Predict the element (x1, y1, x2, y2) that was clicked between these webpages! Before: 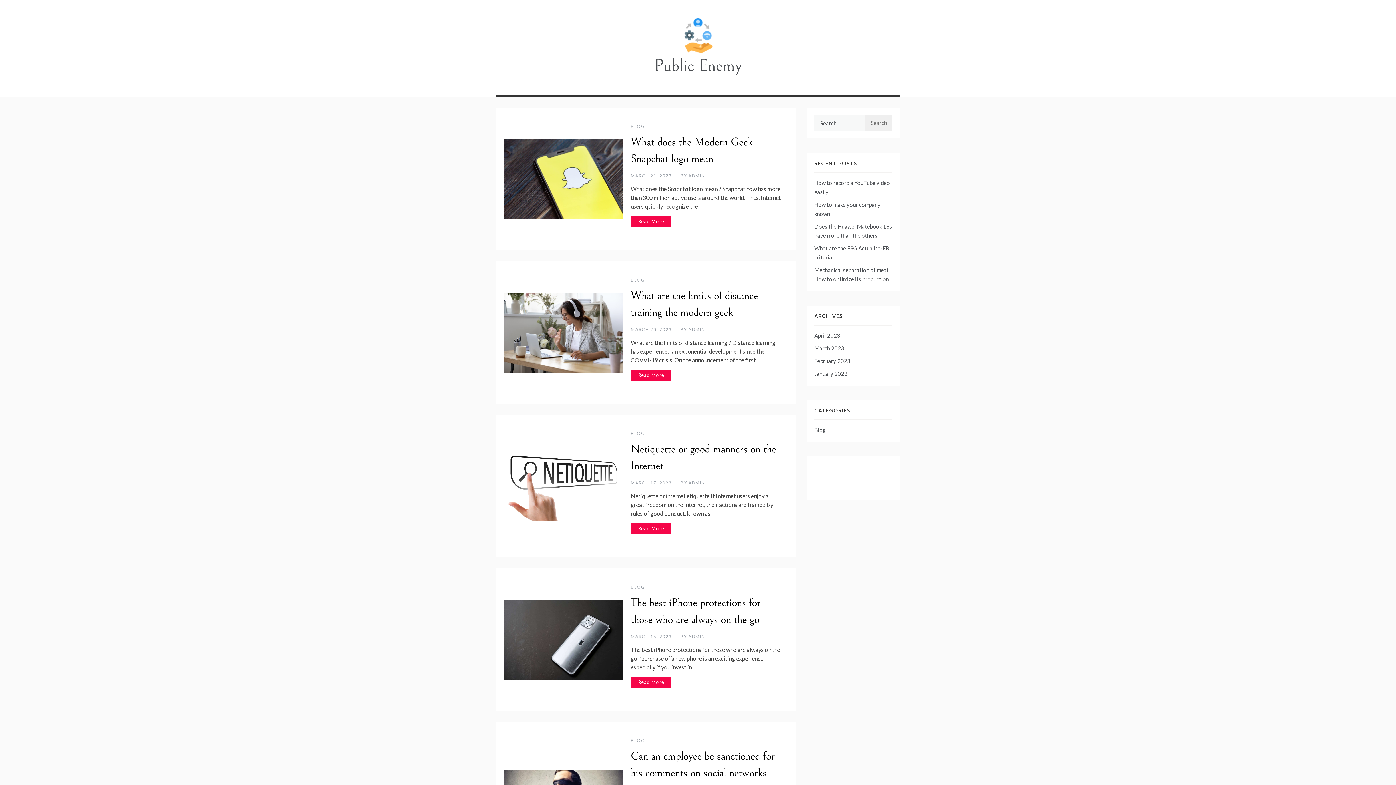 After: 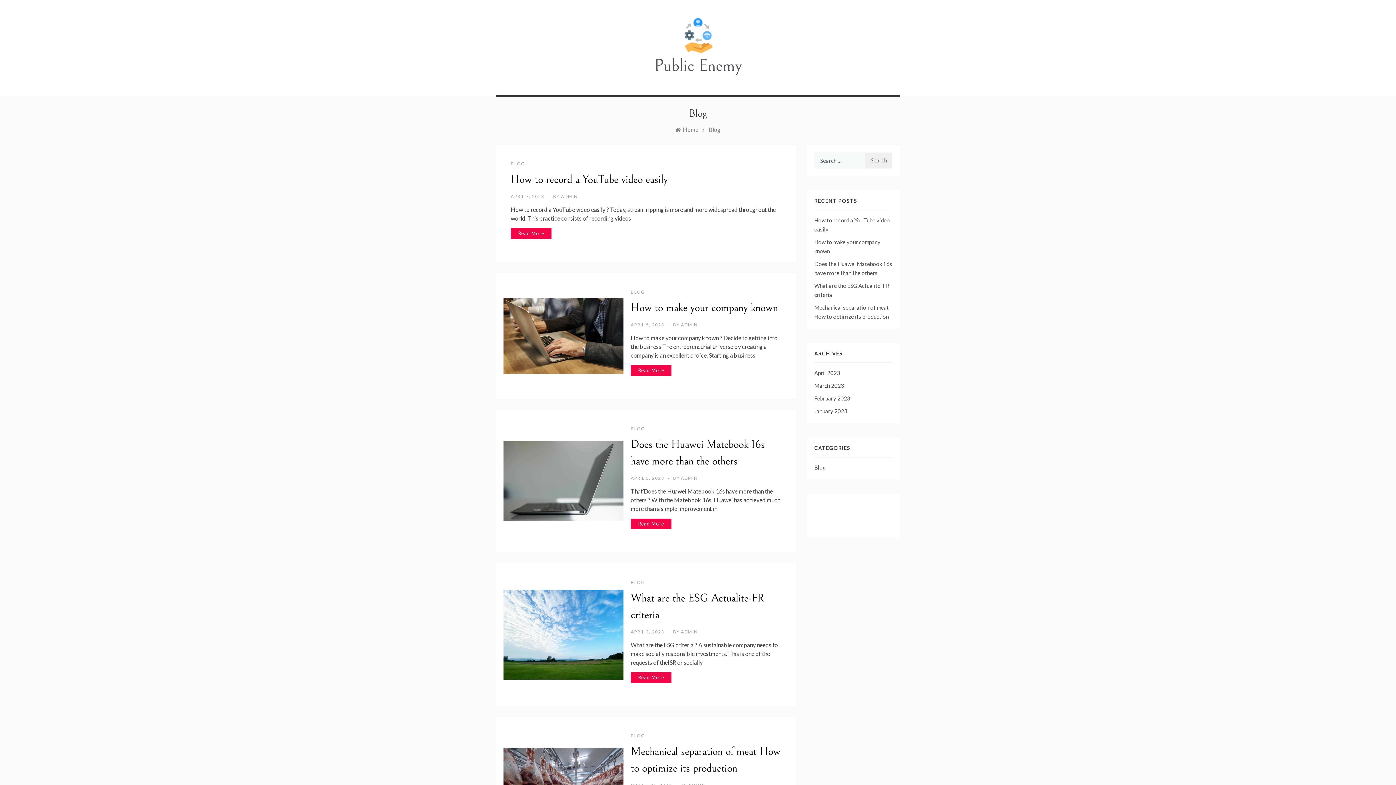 Action: label: BLOG bbox: (630, 584, 645, 590)